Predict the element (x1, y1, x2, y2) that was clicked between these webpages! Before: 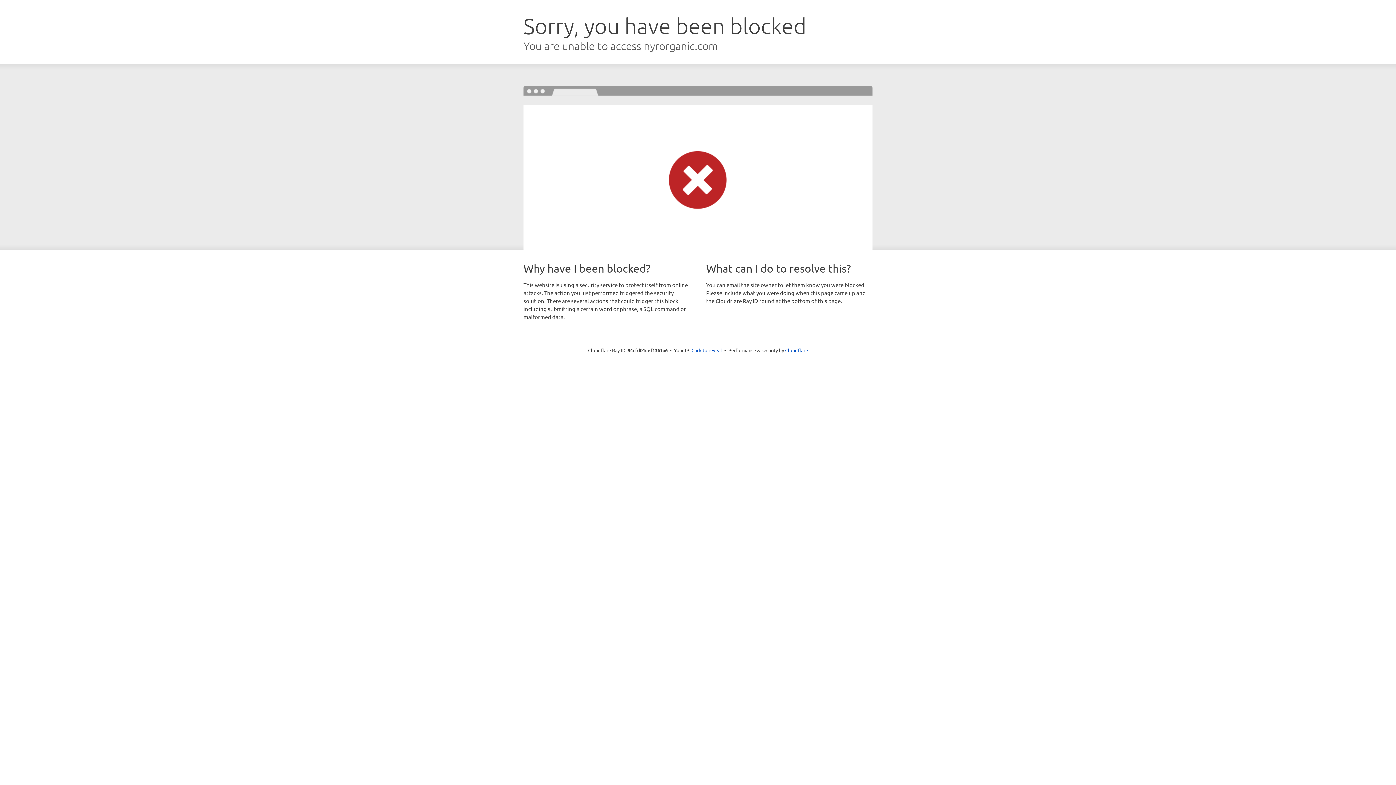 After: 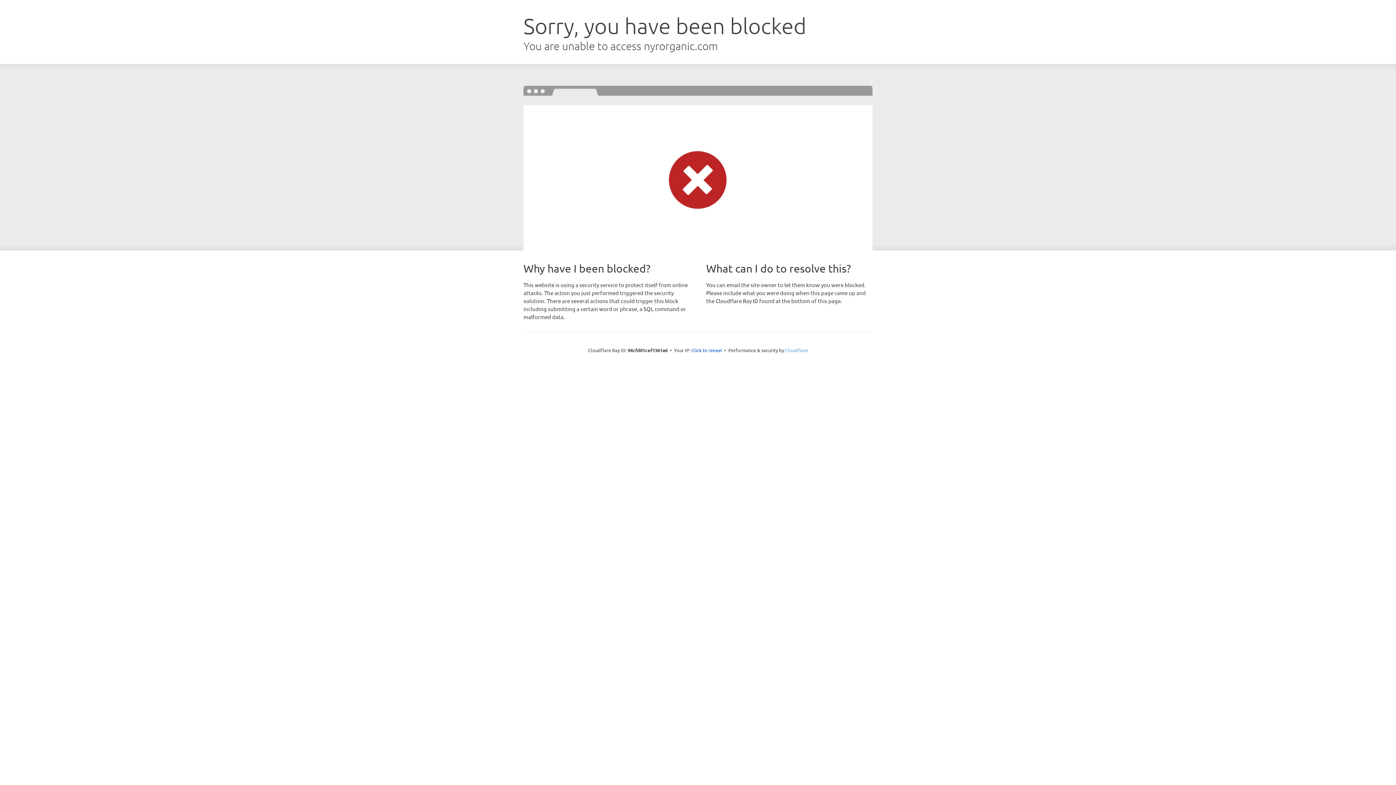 Action: bbox: (785, 347, 808, 353) label: Cloudflare